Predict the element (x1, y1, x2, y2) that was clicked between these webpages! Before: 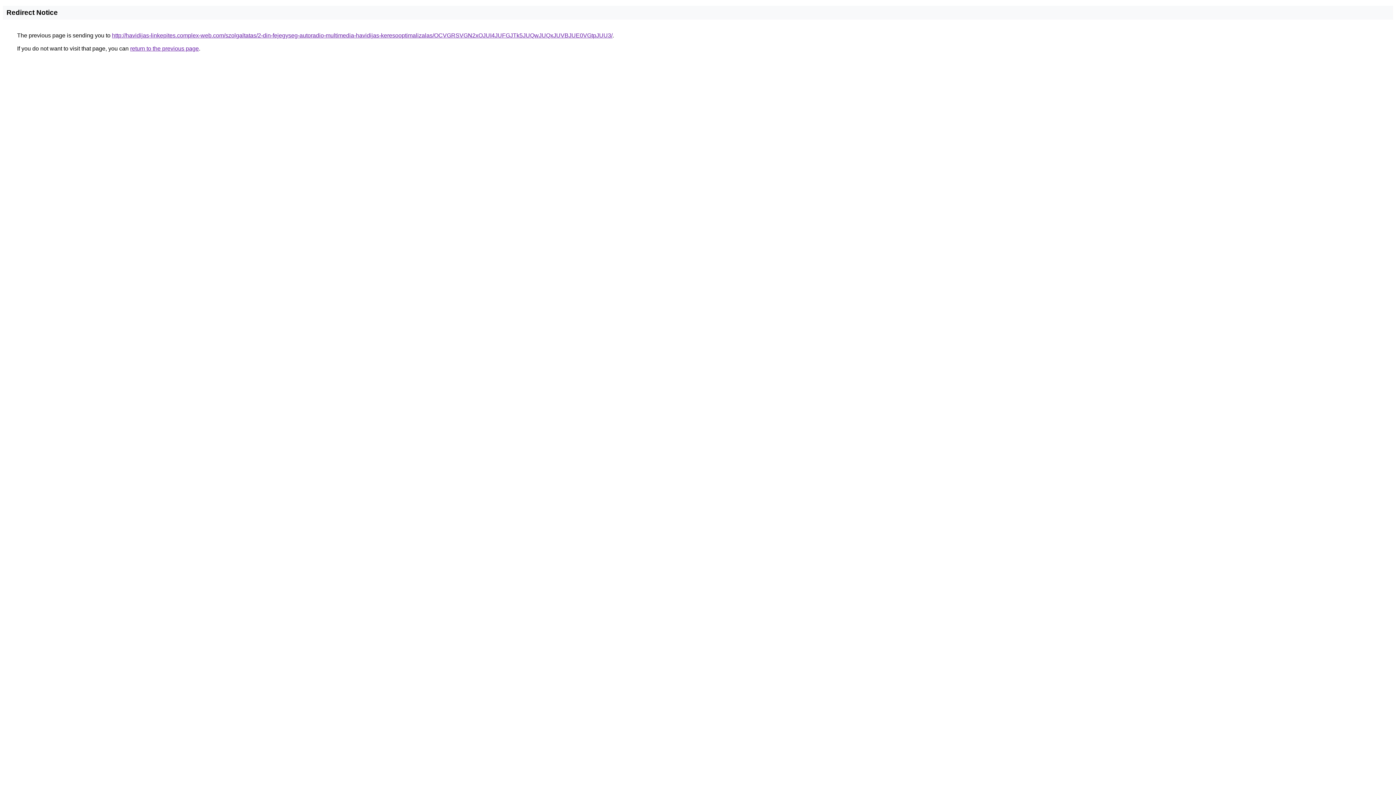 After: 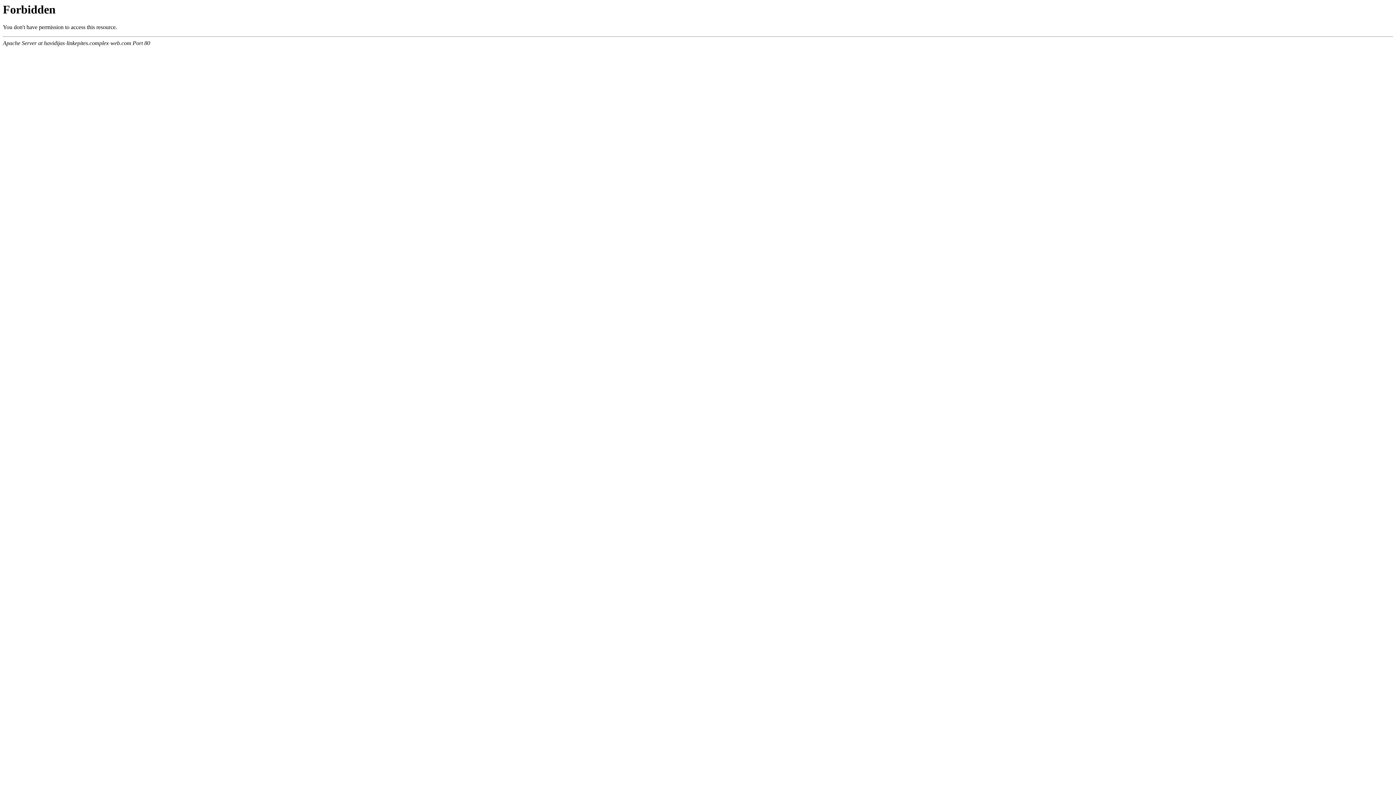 Action: label: http://havidijas-linkepites.complex-web.com/szolgaltatas/2-din-fejegyseg-autoradio-multimedia-havidijas-keresooptimalizalas/OCVGRSVGN2xOJUI4JUFGJTk5JUQwJUQxJUVBJUE0VGtpJUU3/ bbox: (112, 32, 612, 38)